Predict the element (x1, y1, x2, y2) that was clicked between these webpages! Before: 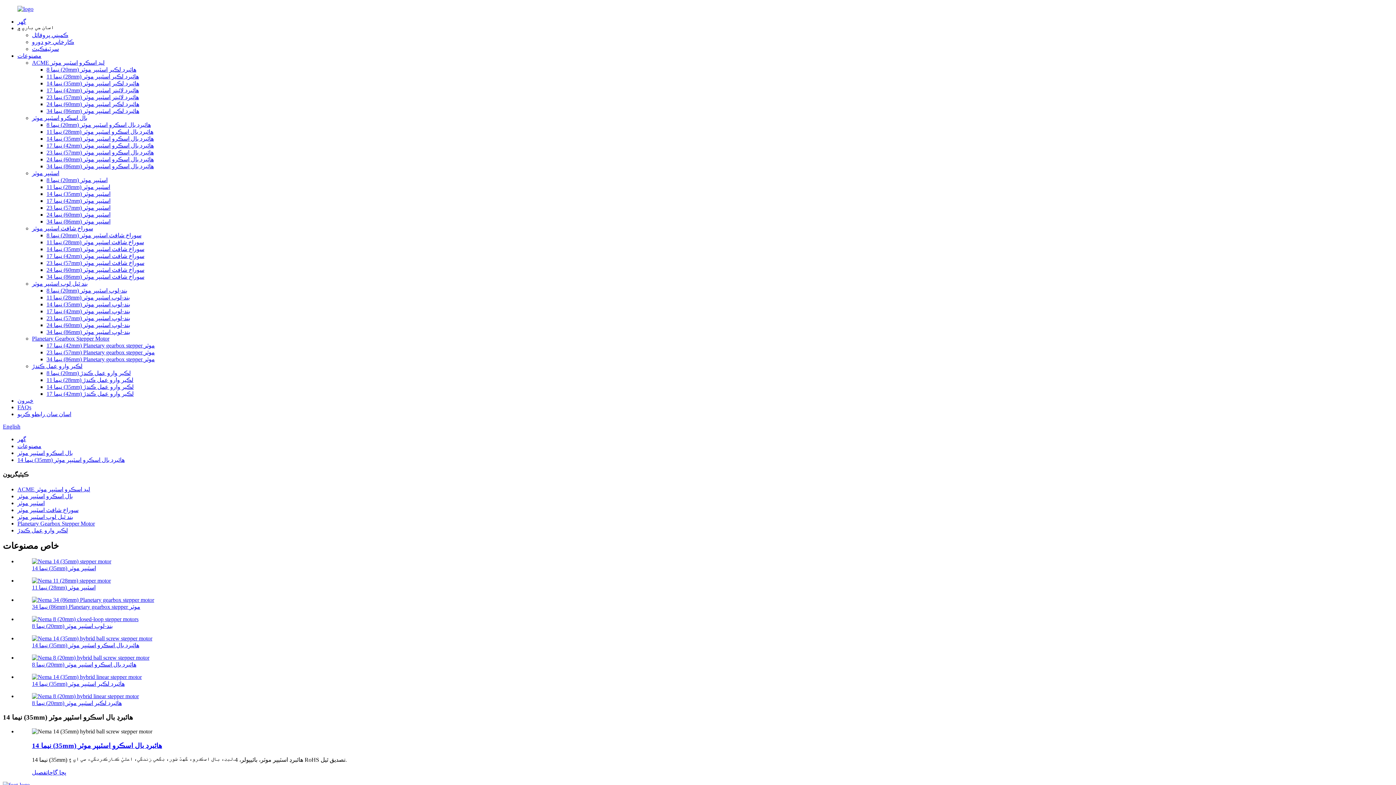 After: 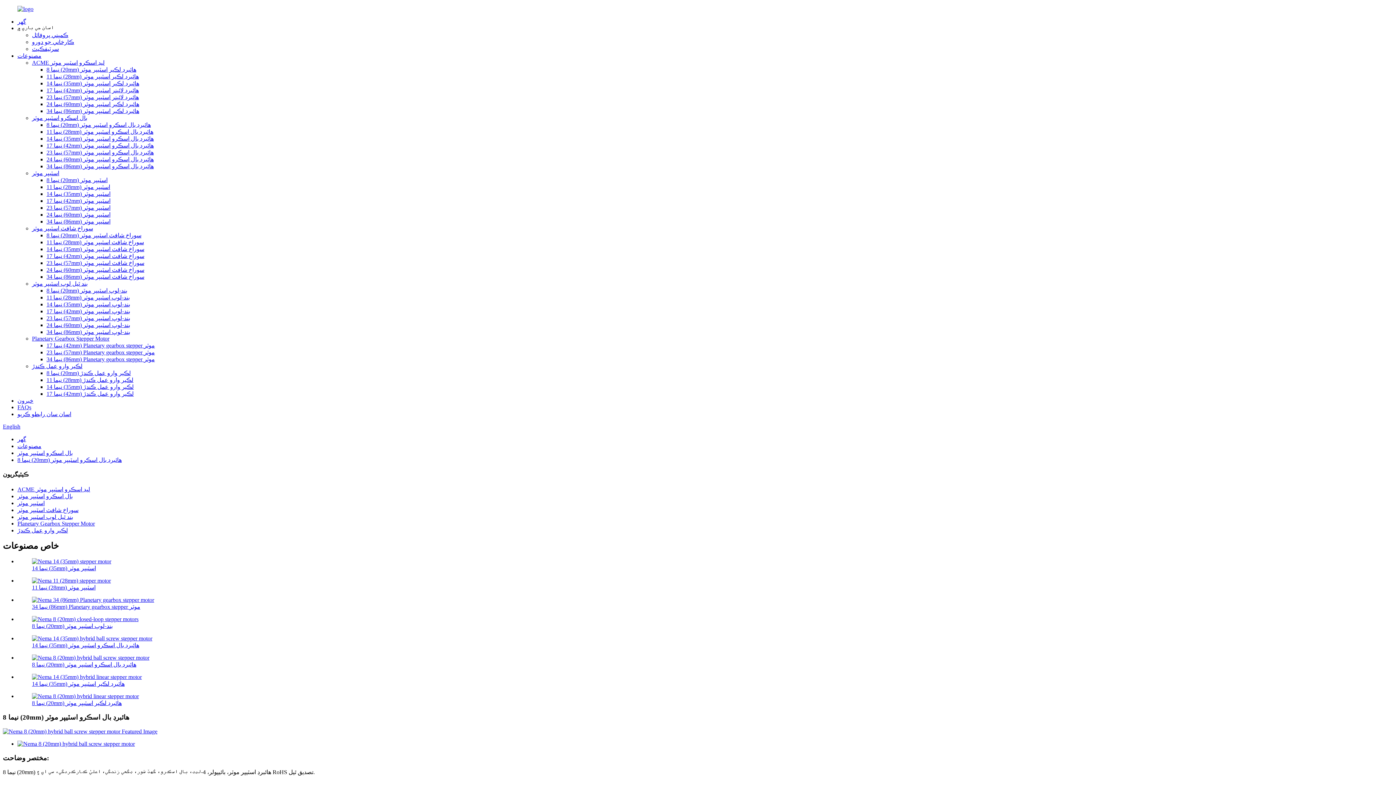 Action: bbox: (32, 655, 149, 661)